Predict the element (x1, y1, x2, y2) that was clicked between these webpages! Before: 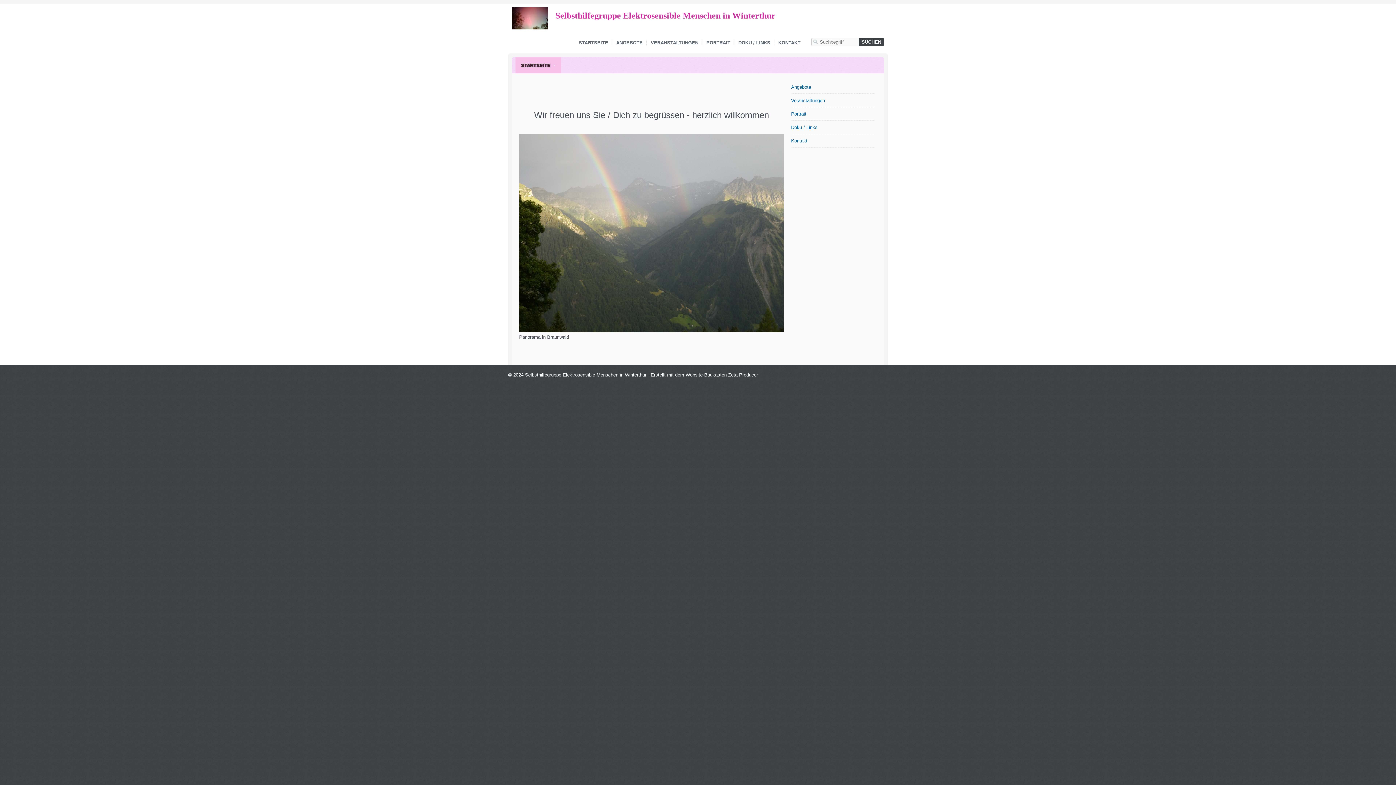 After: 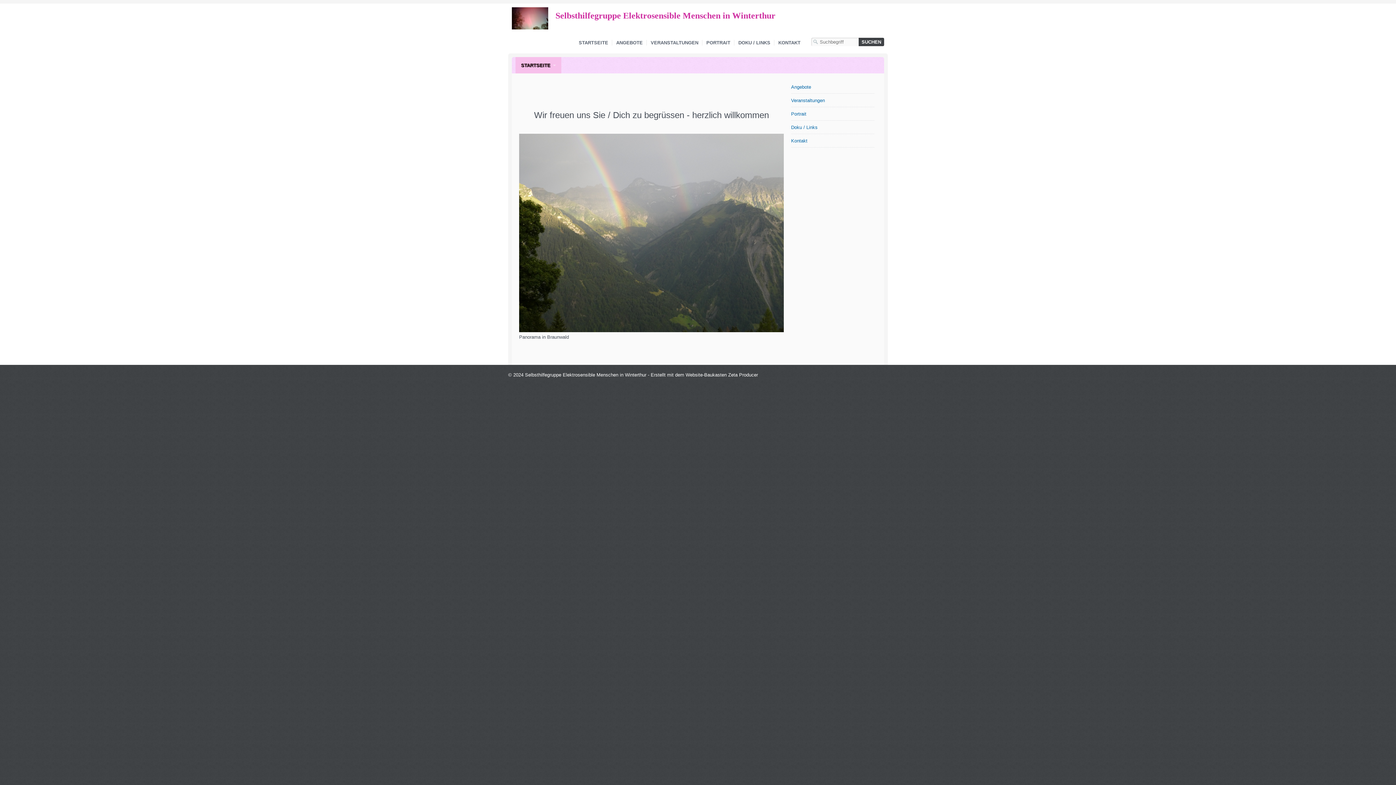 Action: bbox: (575, 39, 612, 45) label: STARTSEITE